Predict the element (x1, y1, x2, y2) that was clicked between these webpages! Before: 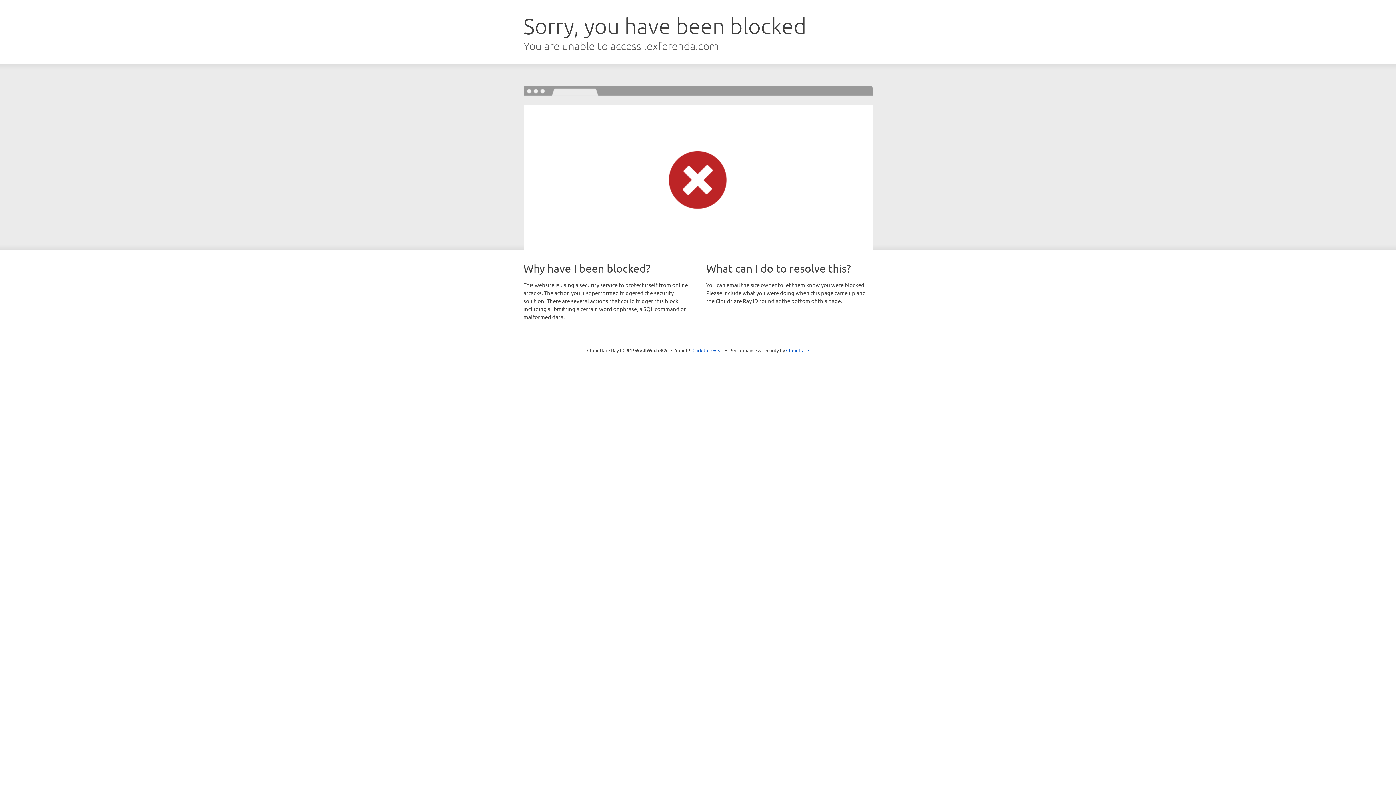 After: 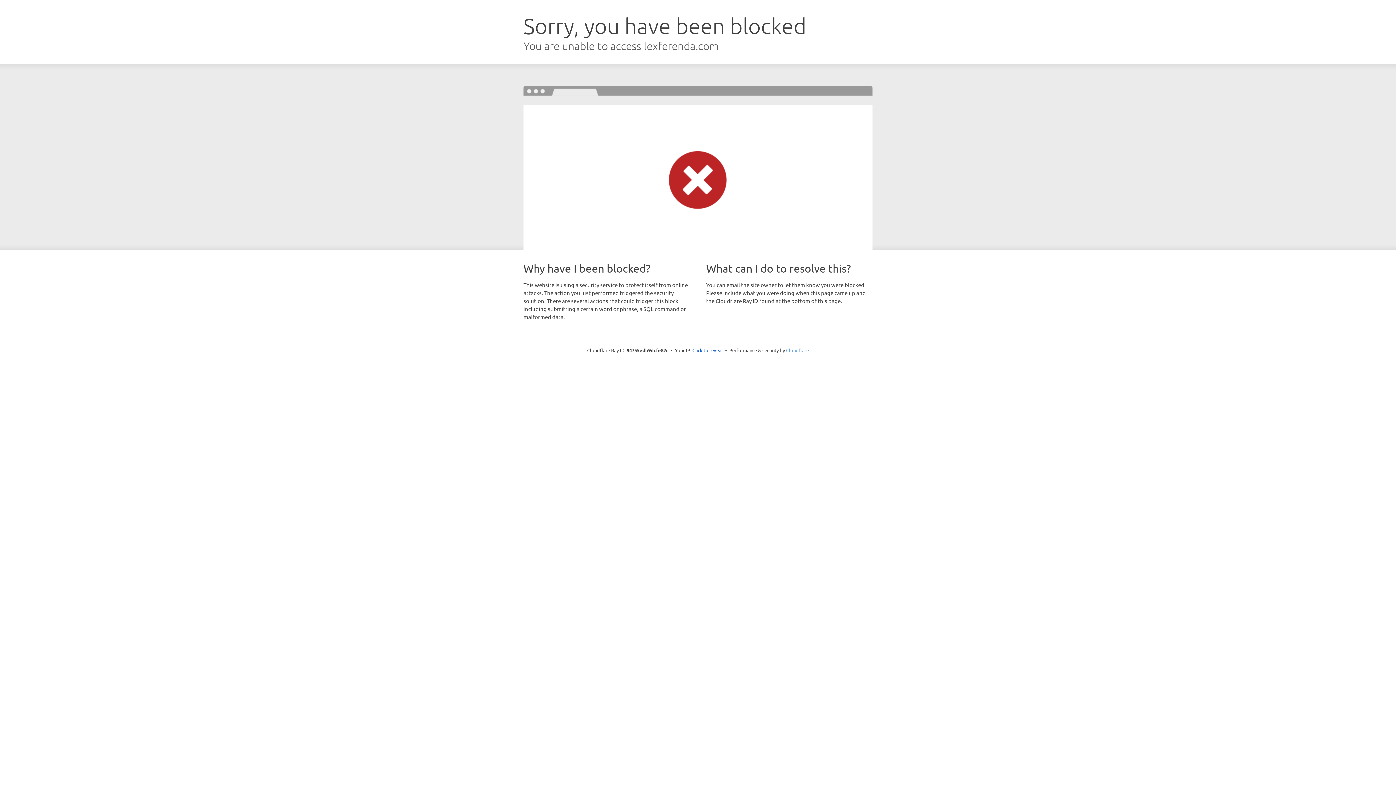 Action: label: Cloudflare bbox: (786, 347, 809, 353)